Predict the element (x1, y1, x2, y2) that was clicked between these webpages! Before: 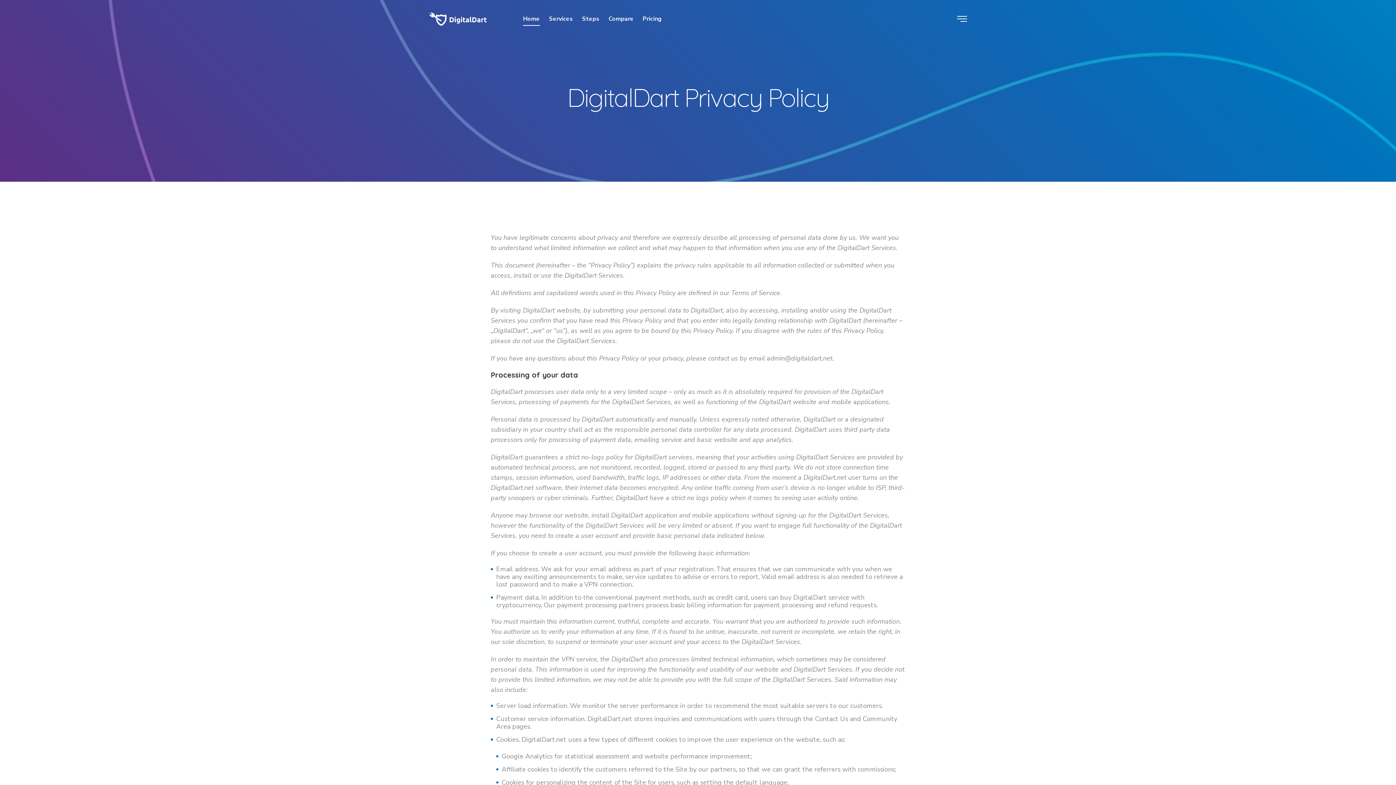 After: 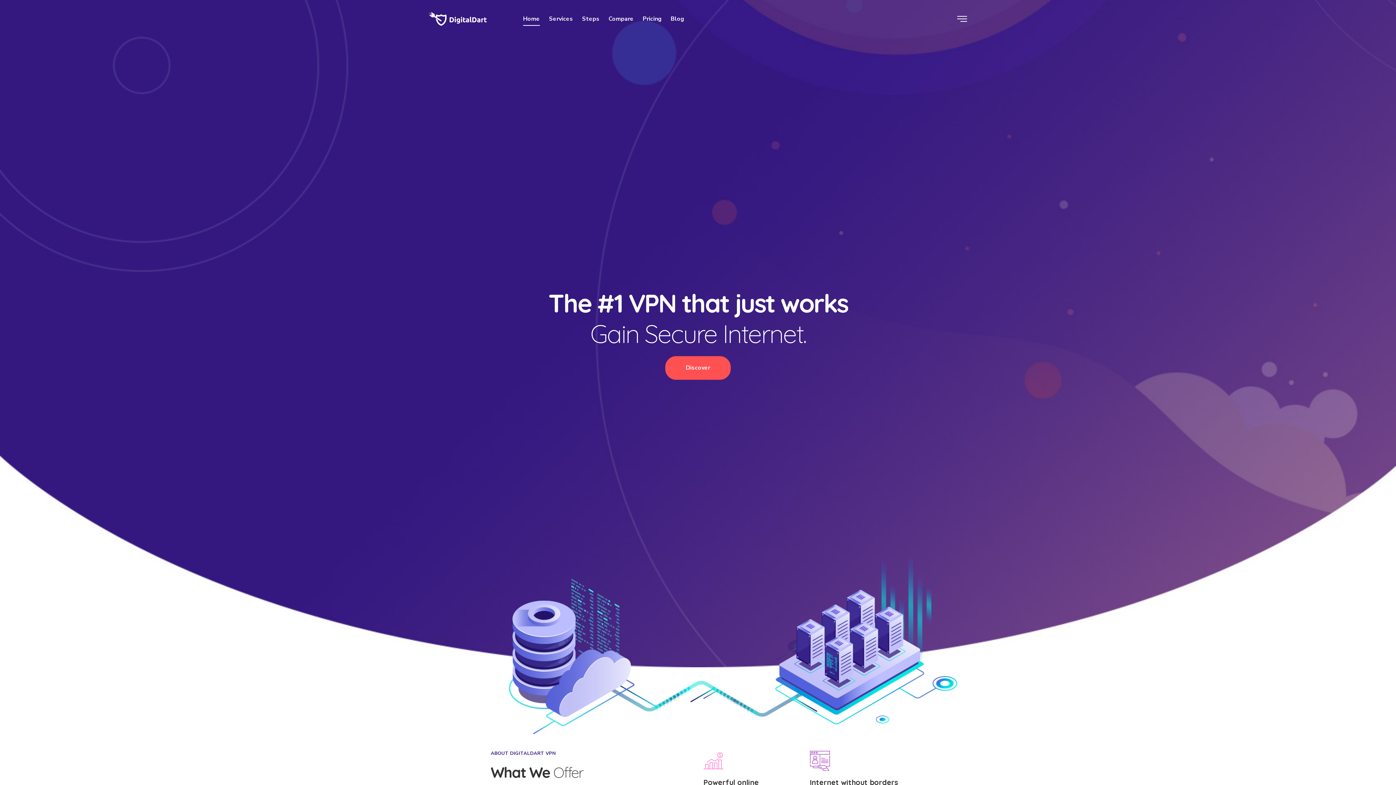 Action: label: Home bbox: (523, 15, 540, 21)